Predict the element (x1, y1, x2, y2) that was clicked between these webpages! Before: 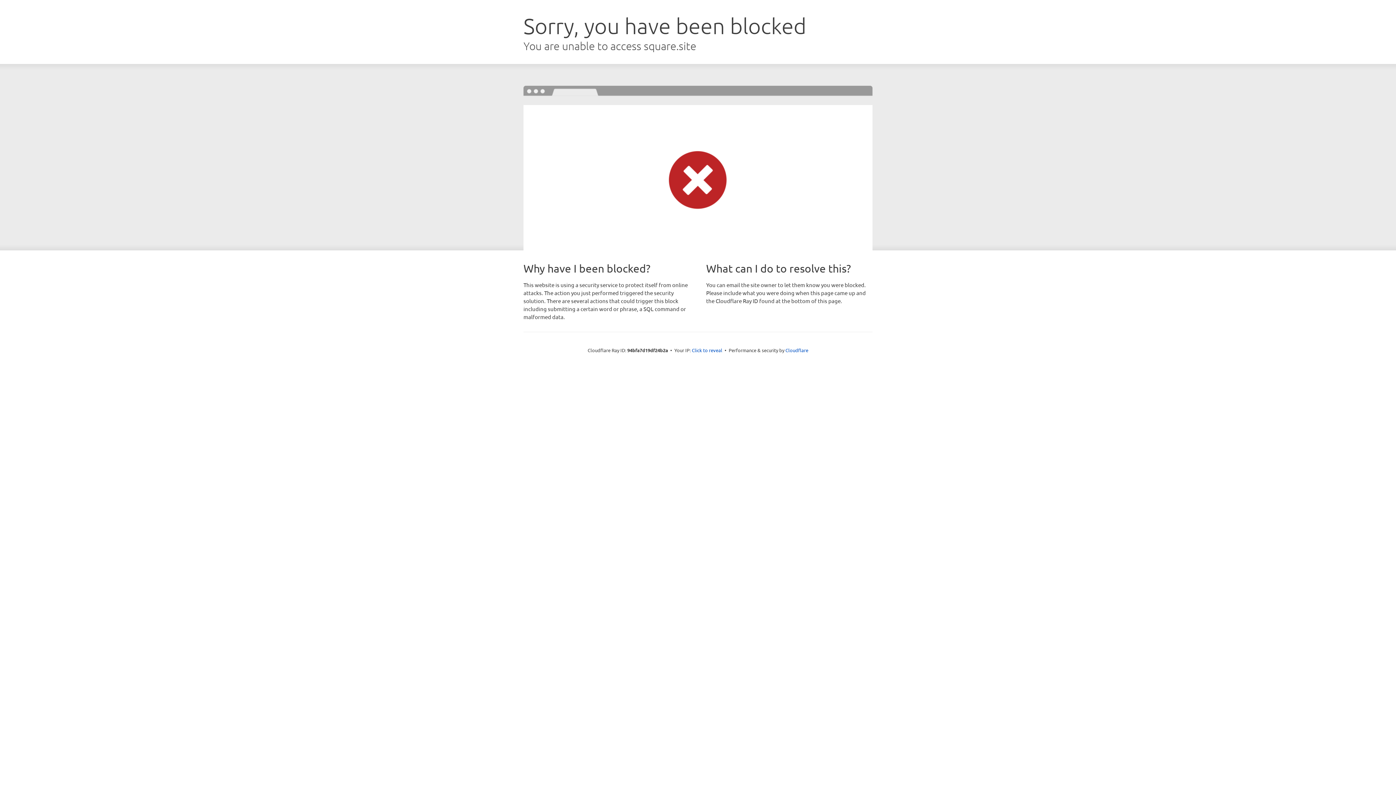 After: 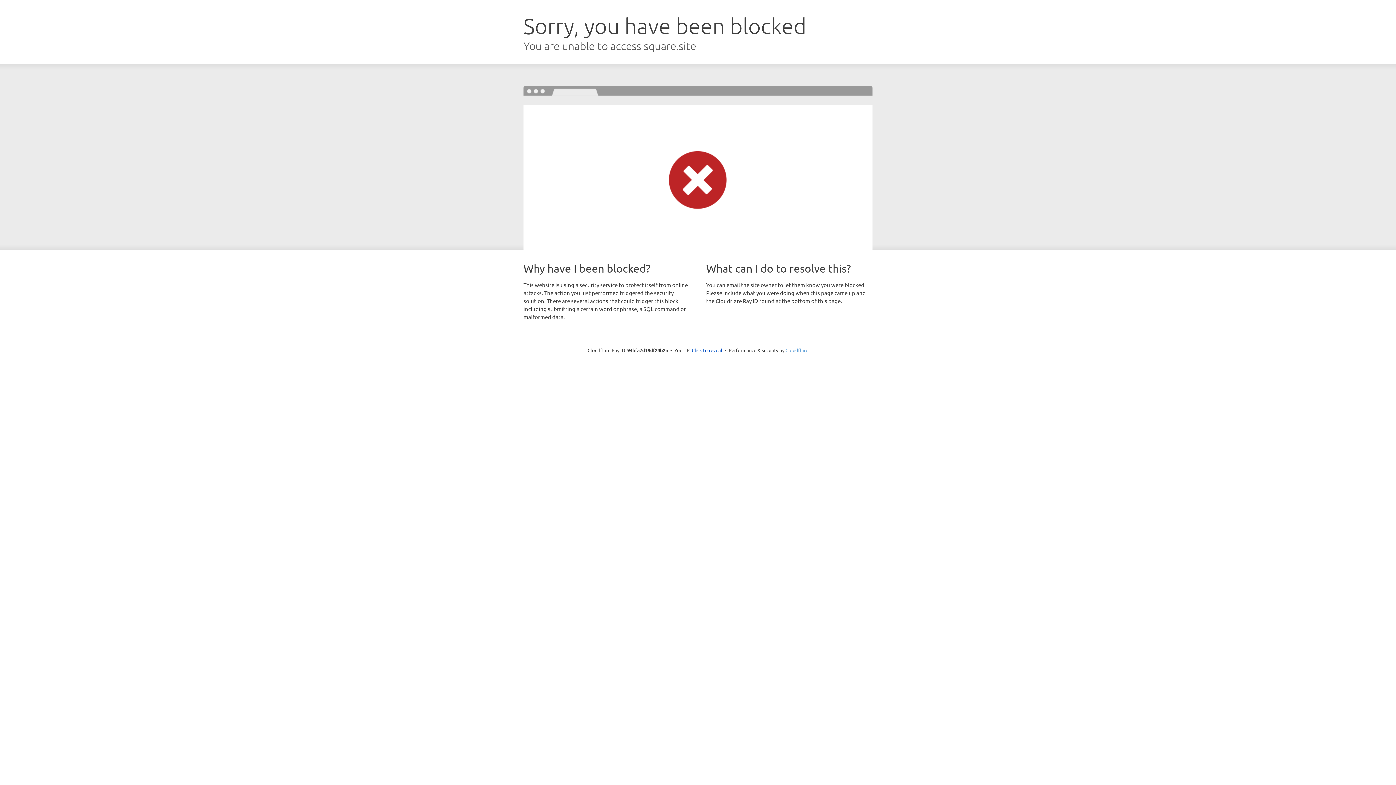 Action: bbox: (785, 347, 808, 353) label: Cloudflare